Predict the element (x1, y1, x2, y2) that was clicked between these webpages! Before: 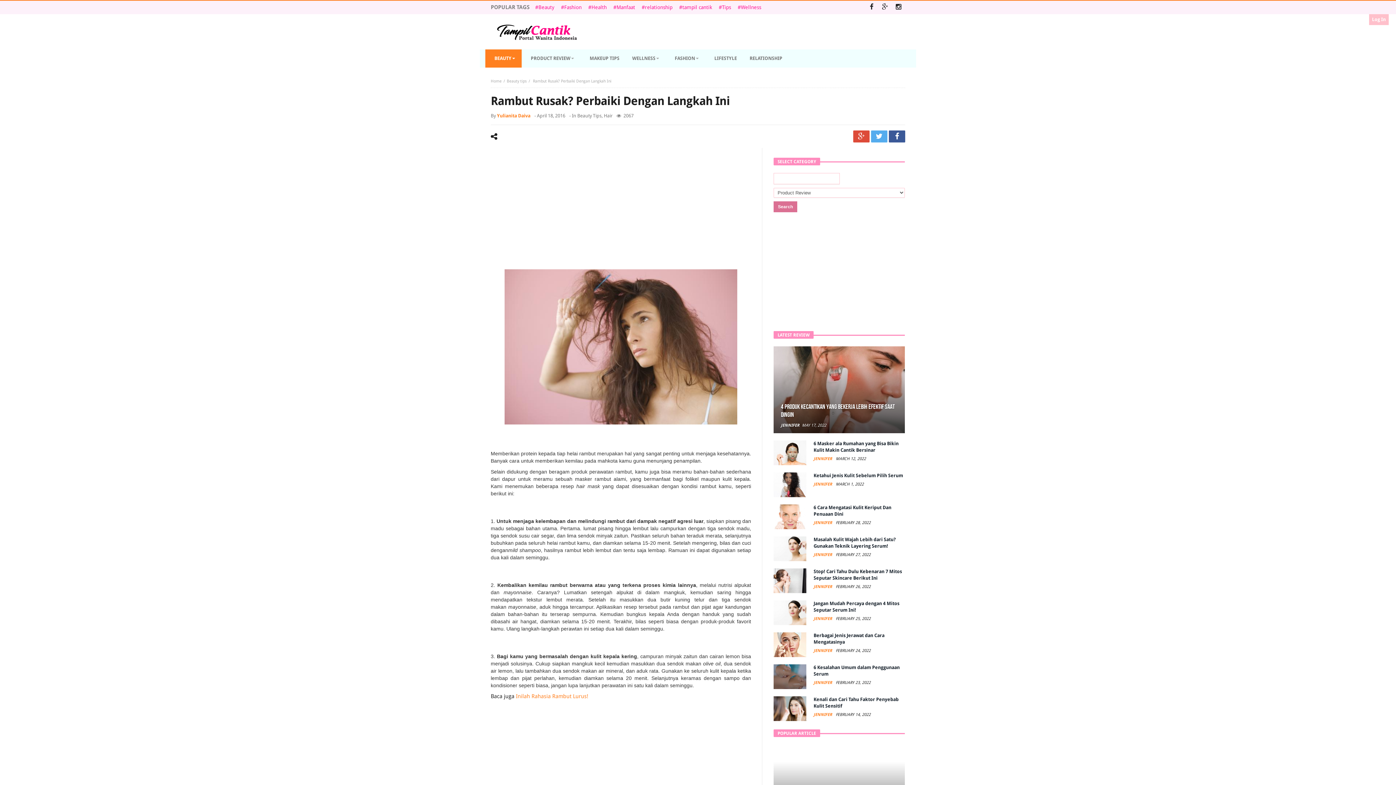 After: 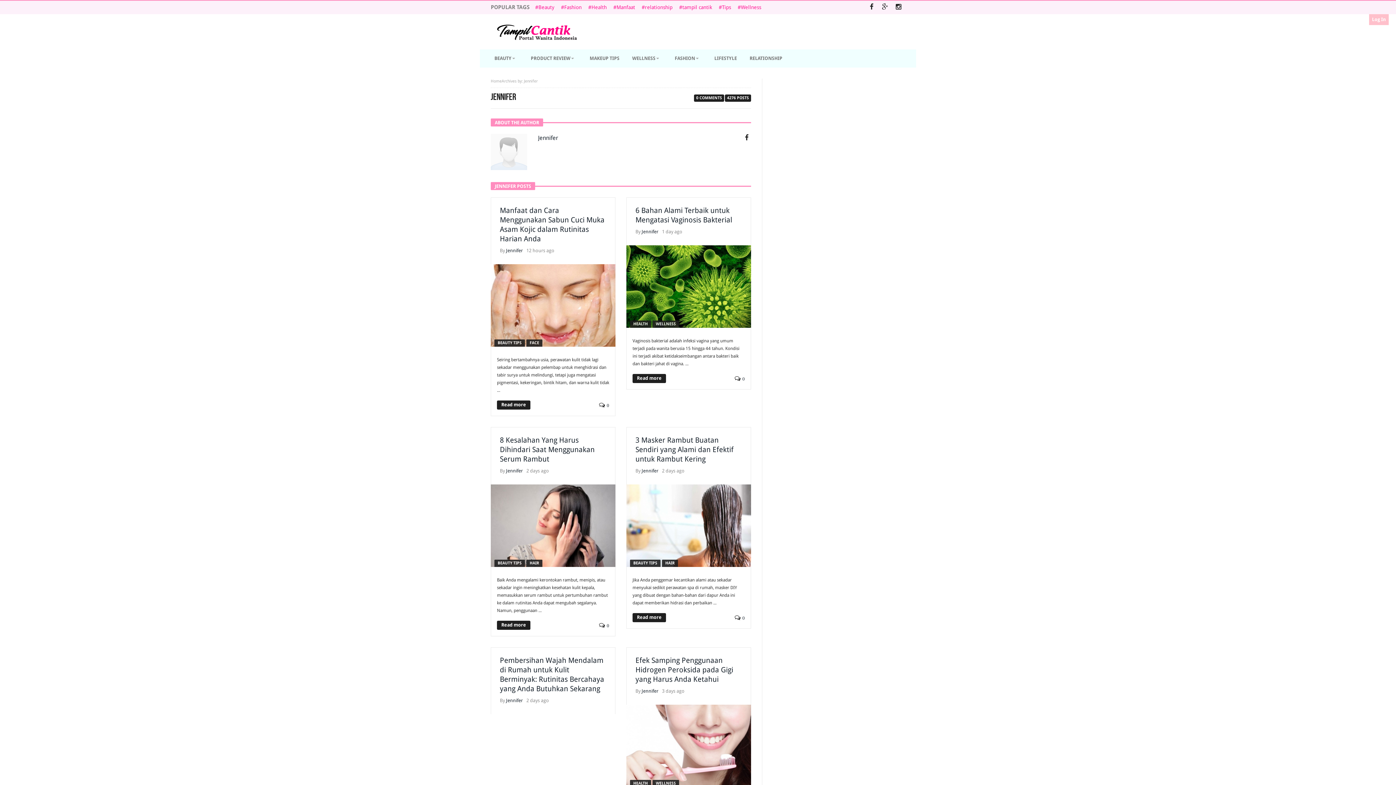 Action: label: JENNIFER  bbox: (813, 584, 833, 589)